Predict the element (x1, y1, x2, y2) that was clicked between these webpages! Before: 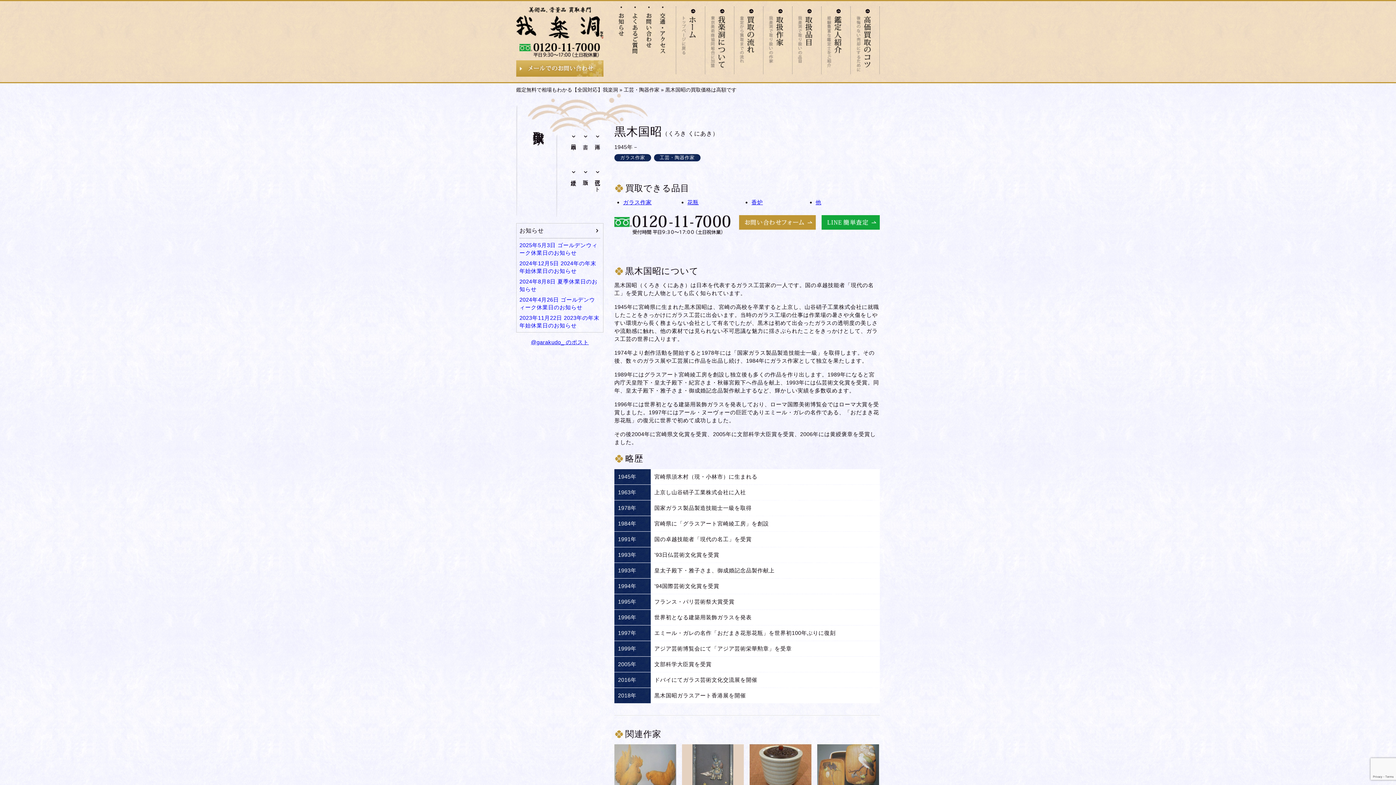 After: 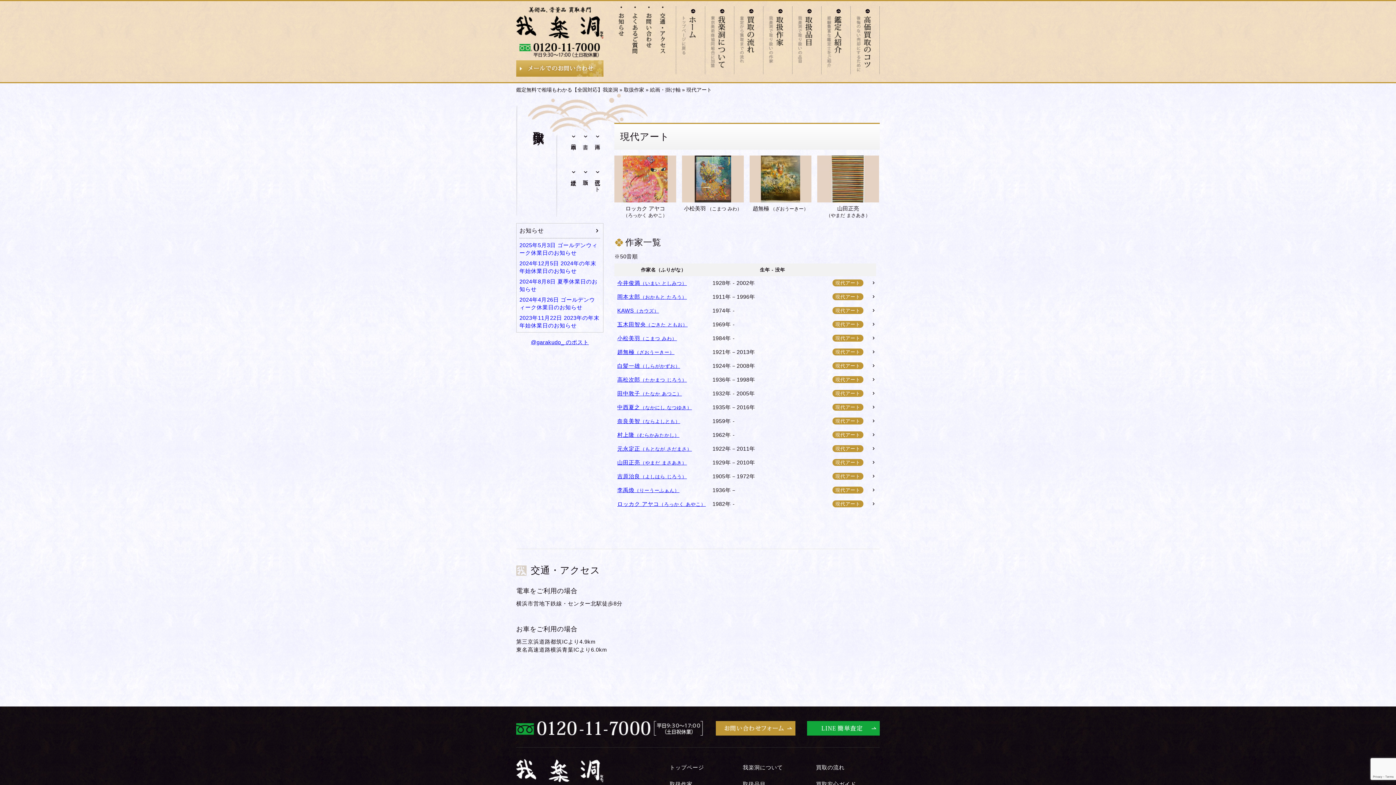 Action: bbox: (591, 169, 604, 198) label: 現代アート